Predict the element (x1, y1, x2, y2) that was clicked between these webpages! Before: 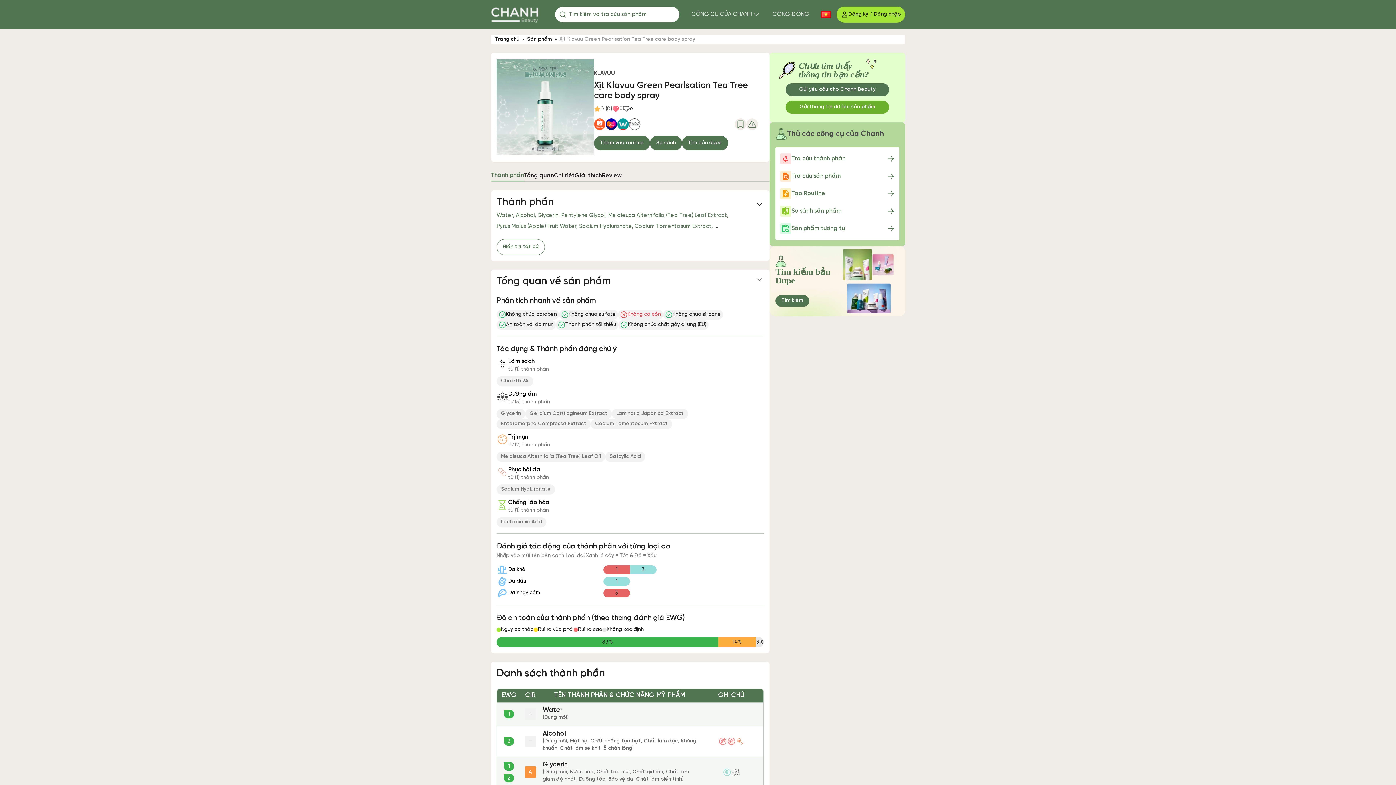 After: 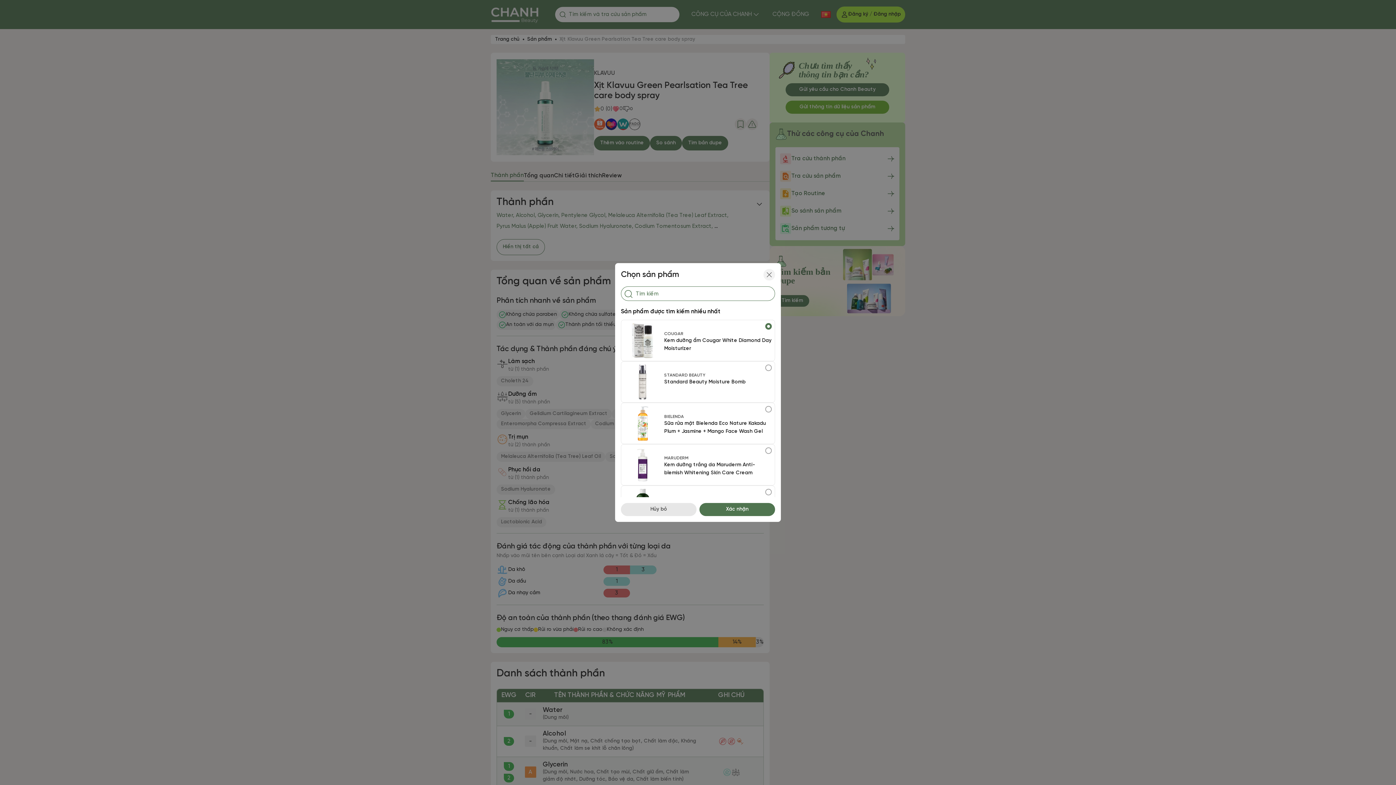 Action: bbox: (775, 295, 809, 306) label: Tìm kiếm